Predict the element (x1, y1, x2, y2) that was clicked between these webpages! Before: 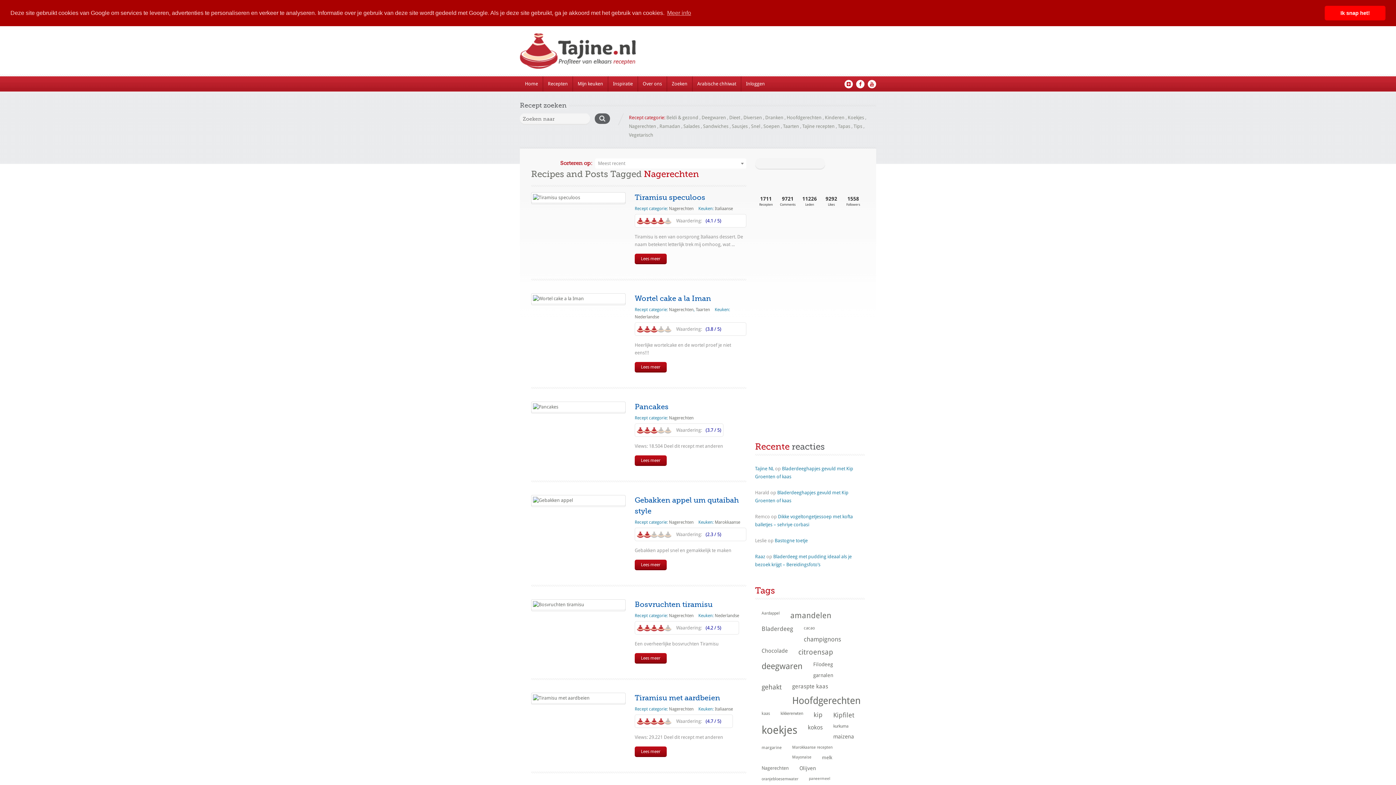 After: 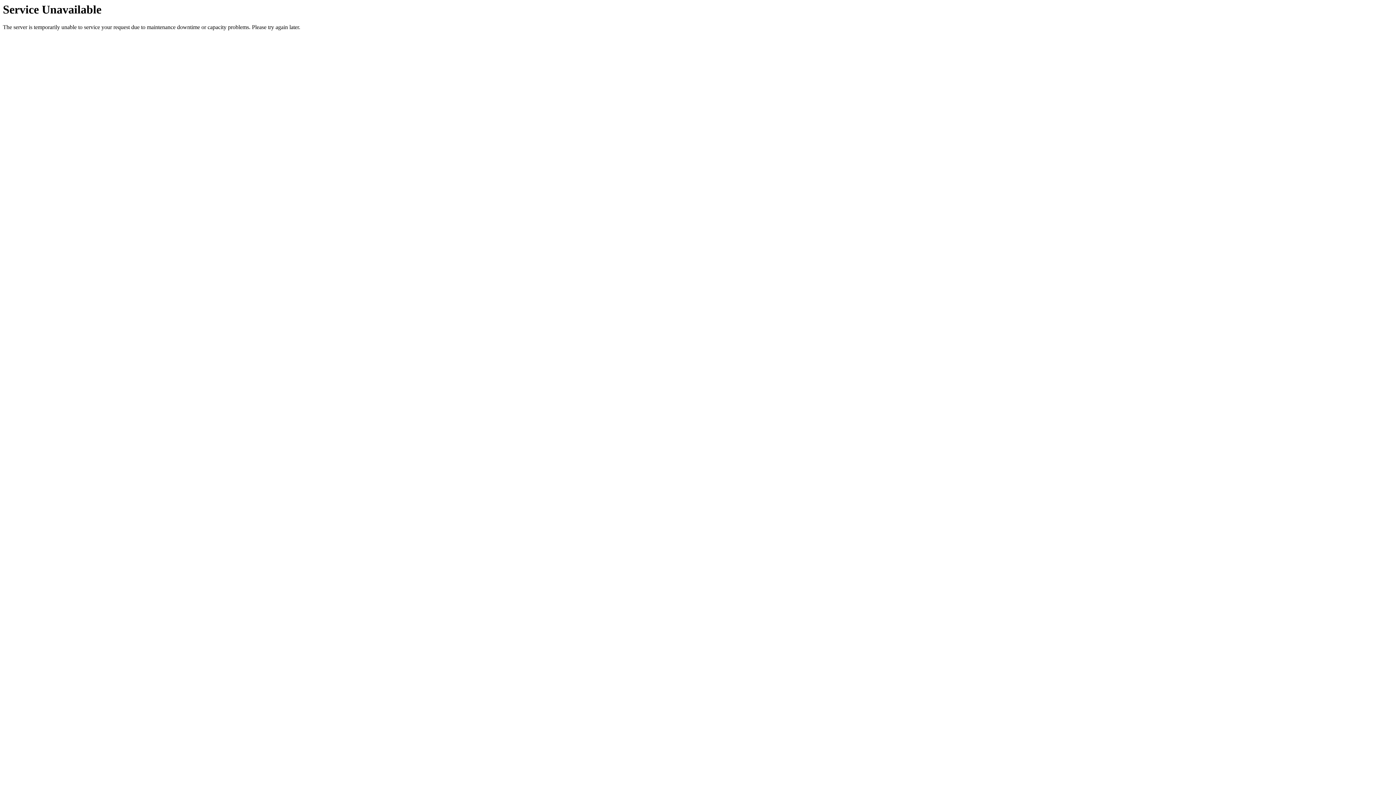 Action: bbox: (826, 731, 857, 742) label: maizena (58 items)